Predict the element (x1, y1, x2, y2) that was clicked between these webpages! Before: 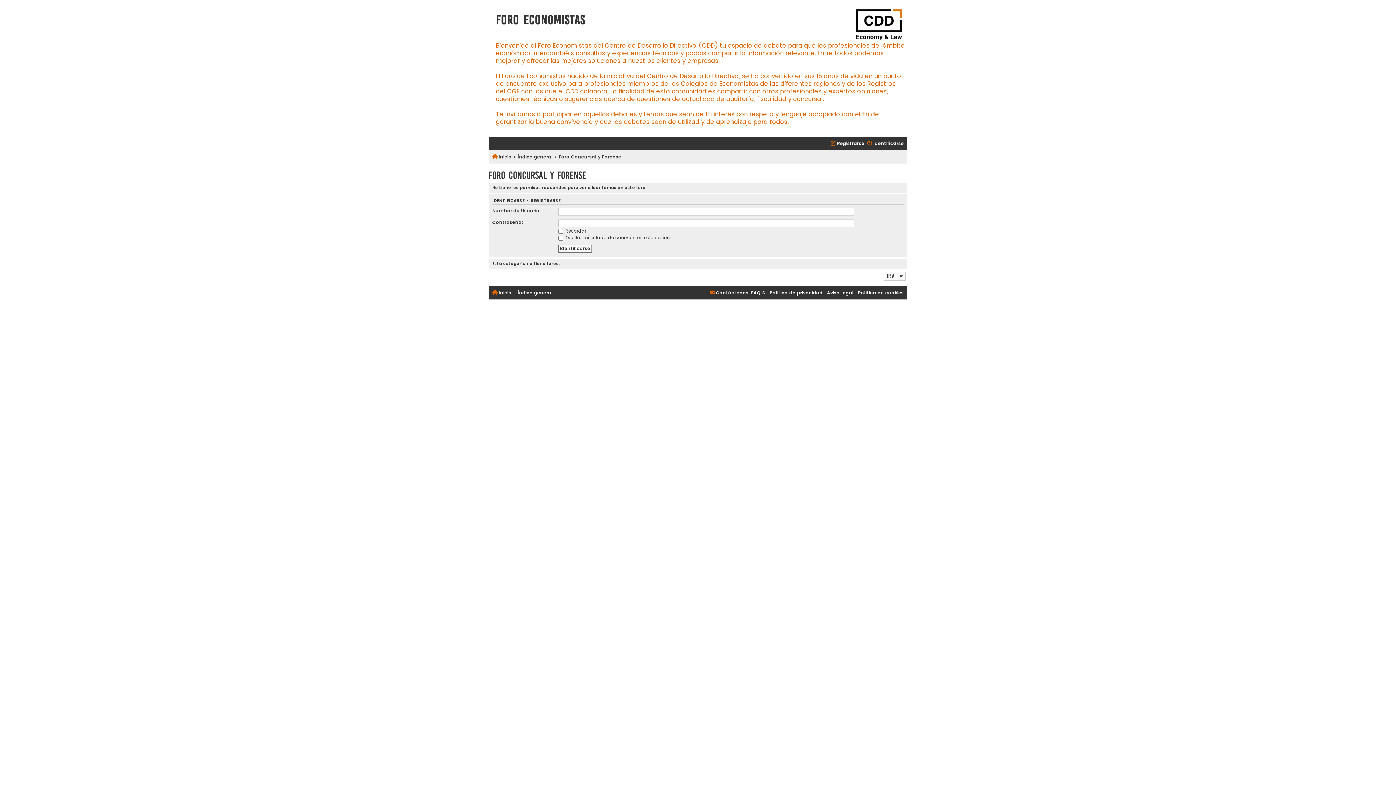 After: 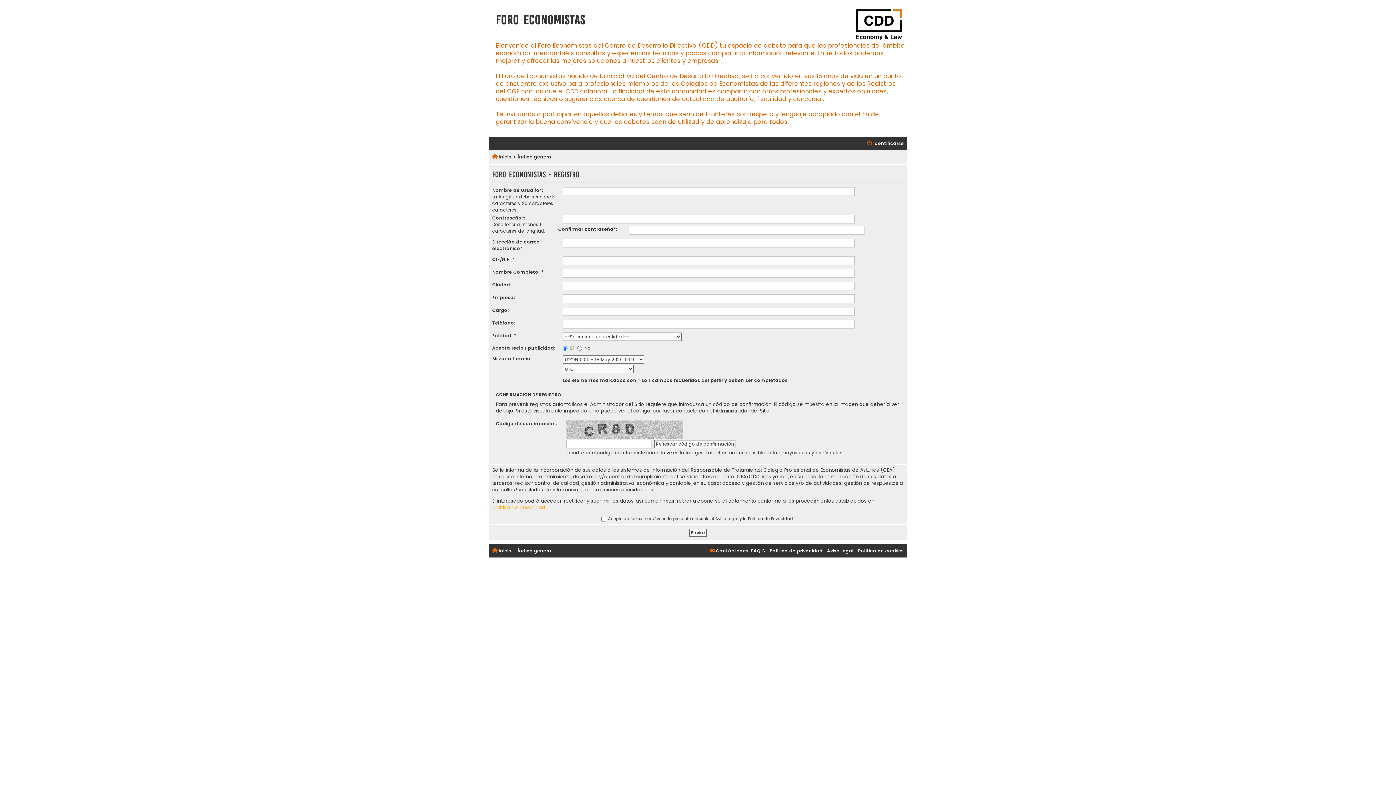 Action: bbox: (530, 198, 560, 203) label: REGISTRARSE